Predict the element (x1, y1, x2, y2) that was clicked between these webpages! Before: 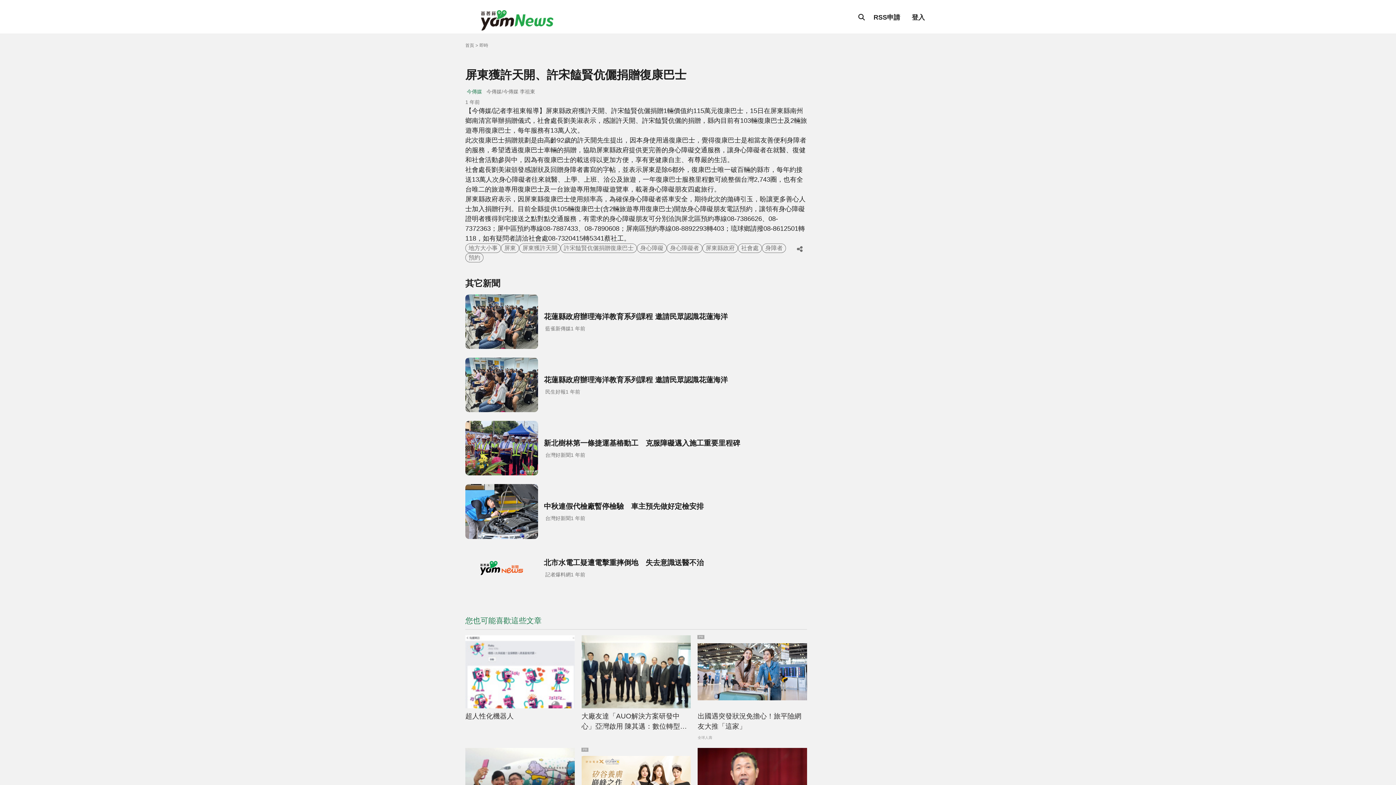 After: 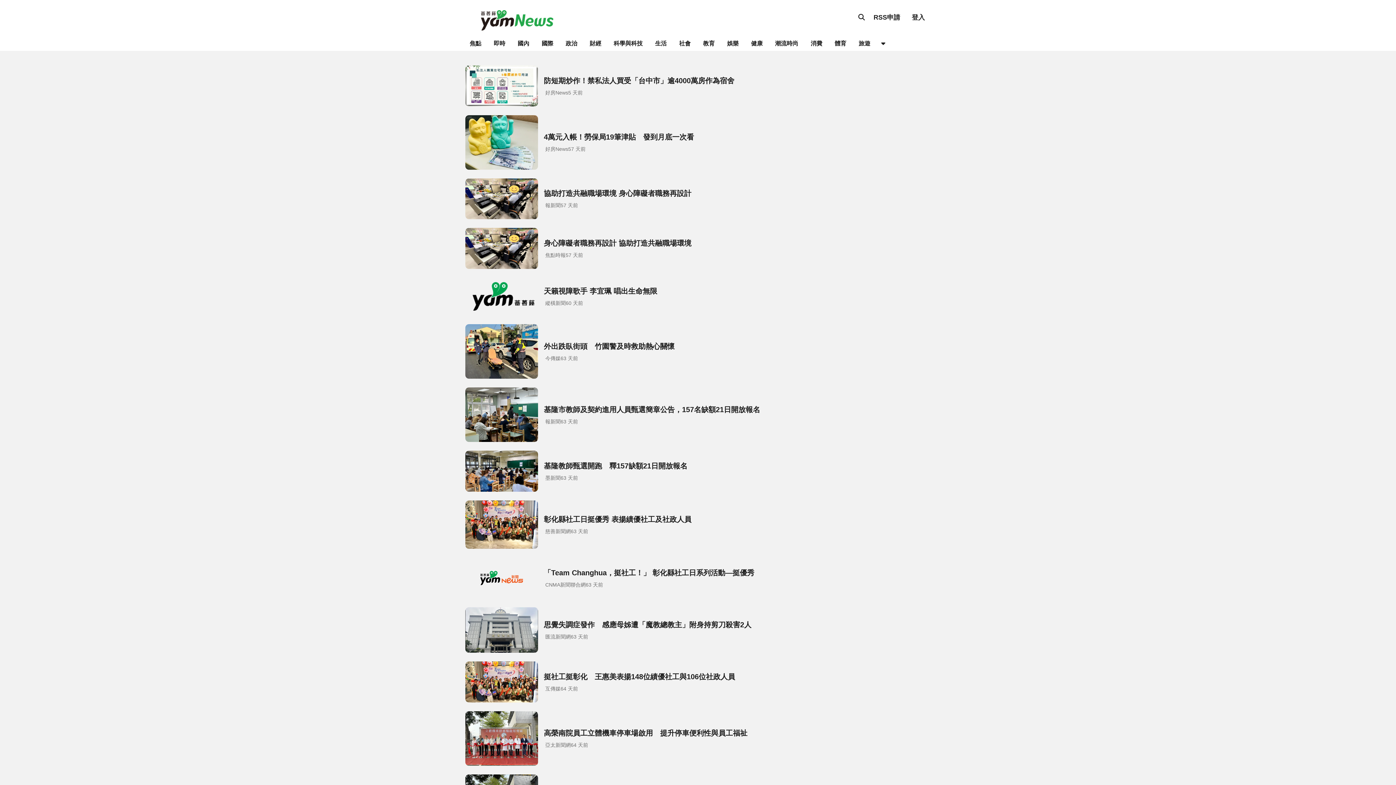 Action: label: 身心障礙 bbox: (637, 243, 666, 253)